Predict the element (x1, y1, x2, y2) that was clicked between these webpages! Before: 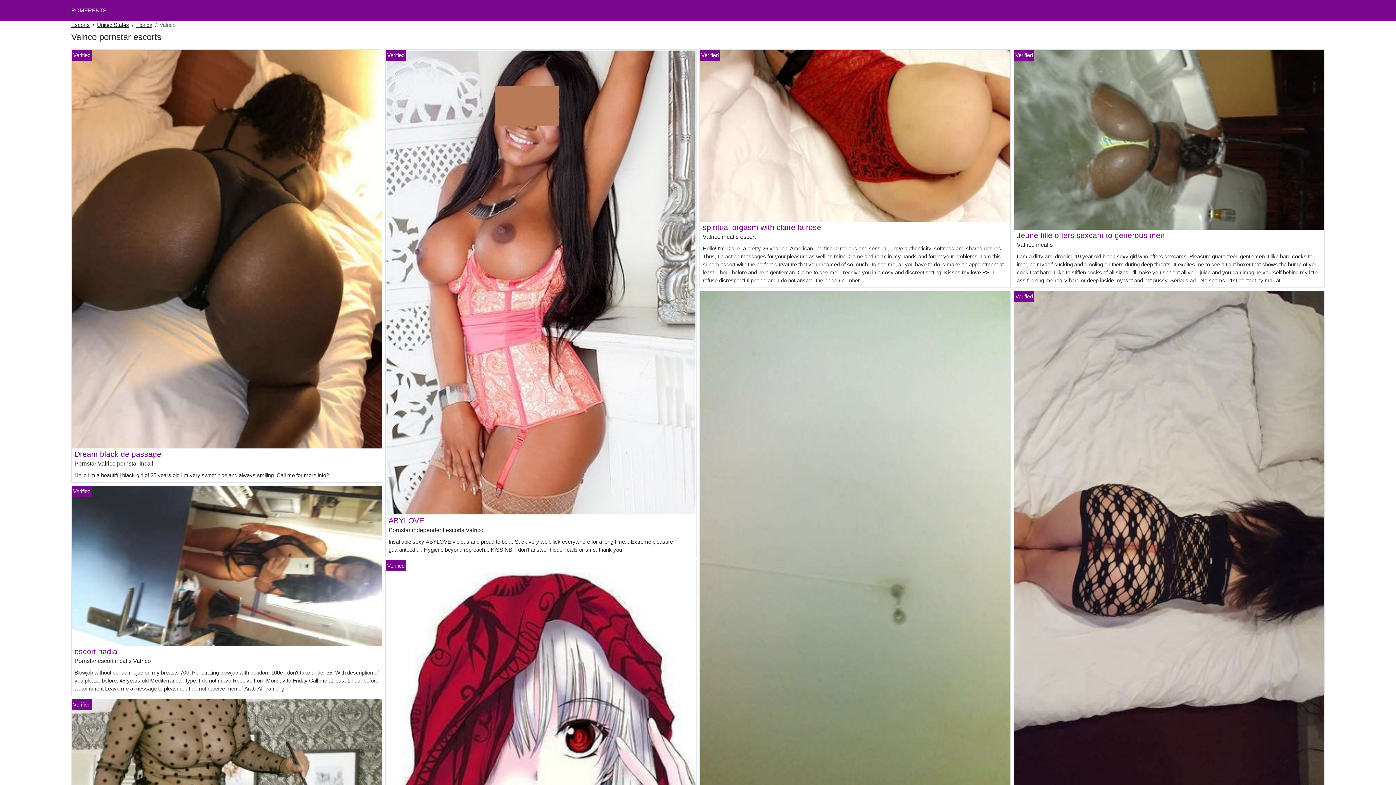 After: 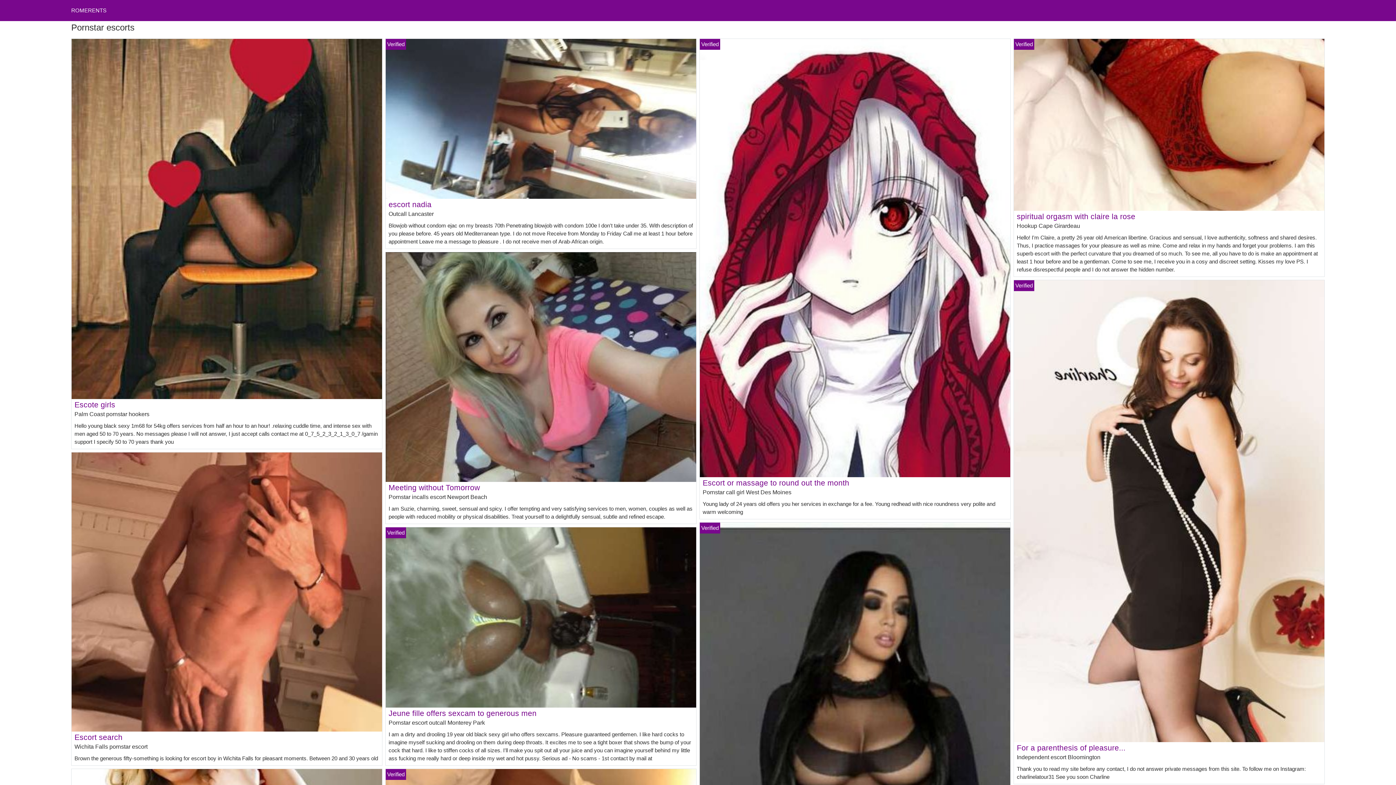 Action: bbox: (71, 21, 89, 29) label: Escorts